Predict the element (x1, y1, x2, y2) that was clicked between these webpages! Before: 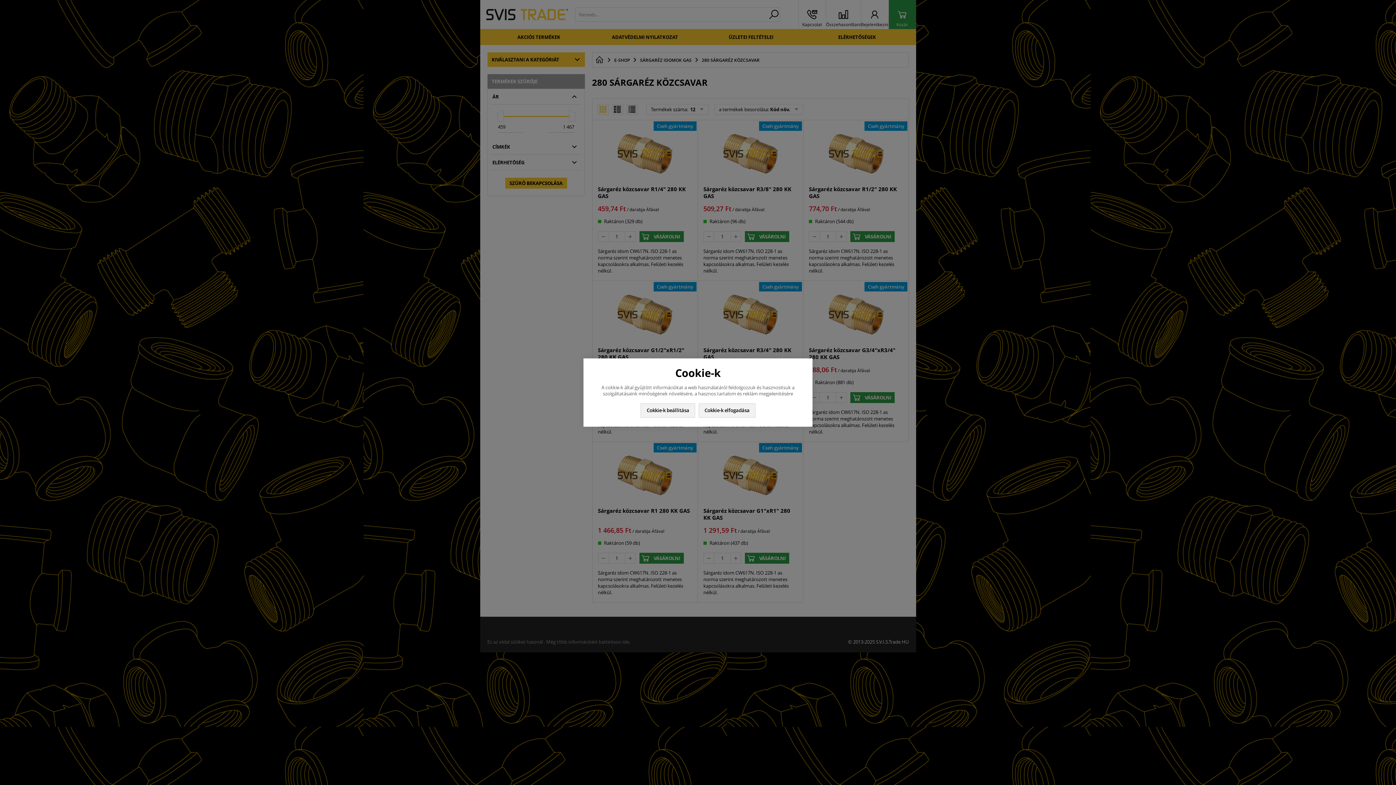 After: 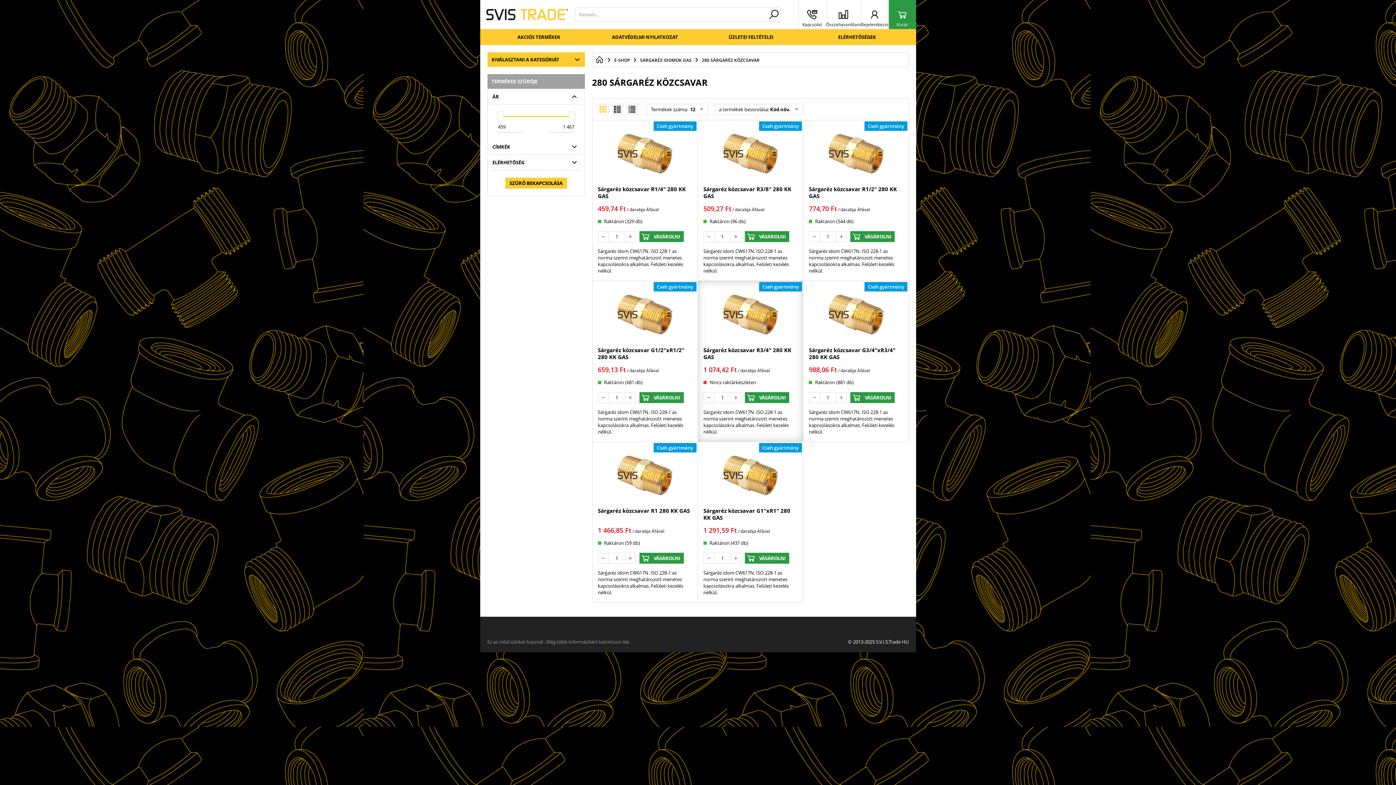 Action: label: Cokkie-k elfogadása bbox: (699, 403, 755, 417)